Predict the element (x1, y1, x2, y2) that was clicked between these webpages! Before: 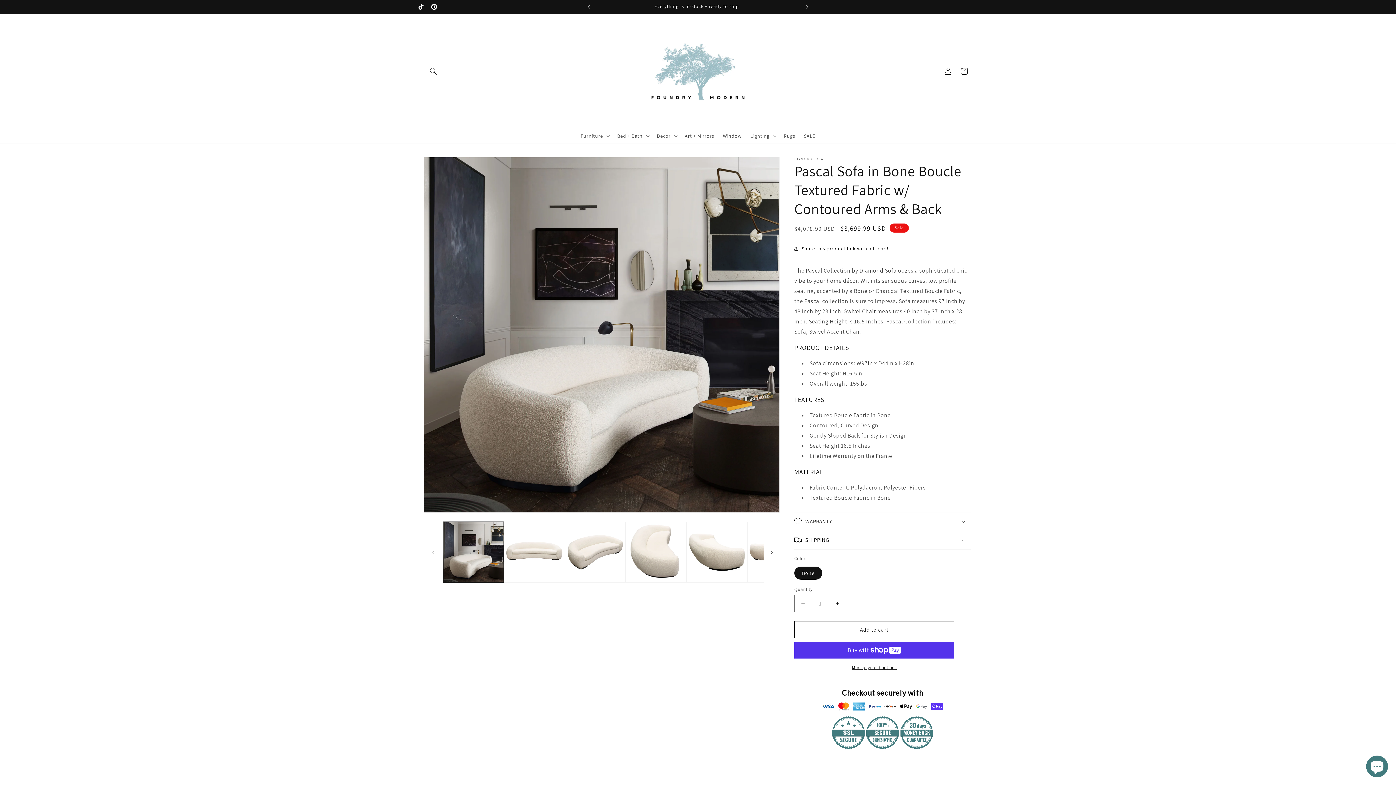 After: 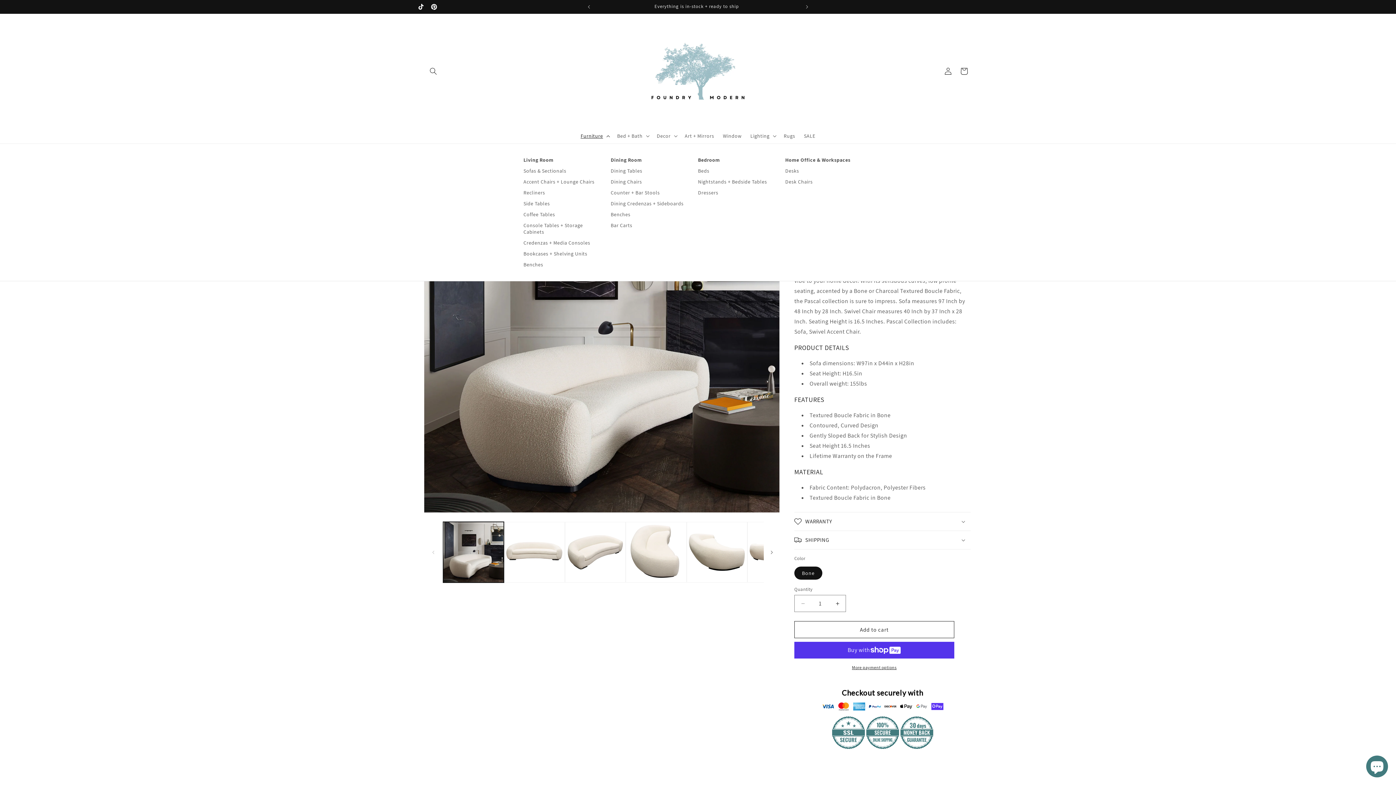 Action: label: Furniture bbox: (576, 128, 612, 143)